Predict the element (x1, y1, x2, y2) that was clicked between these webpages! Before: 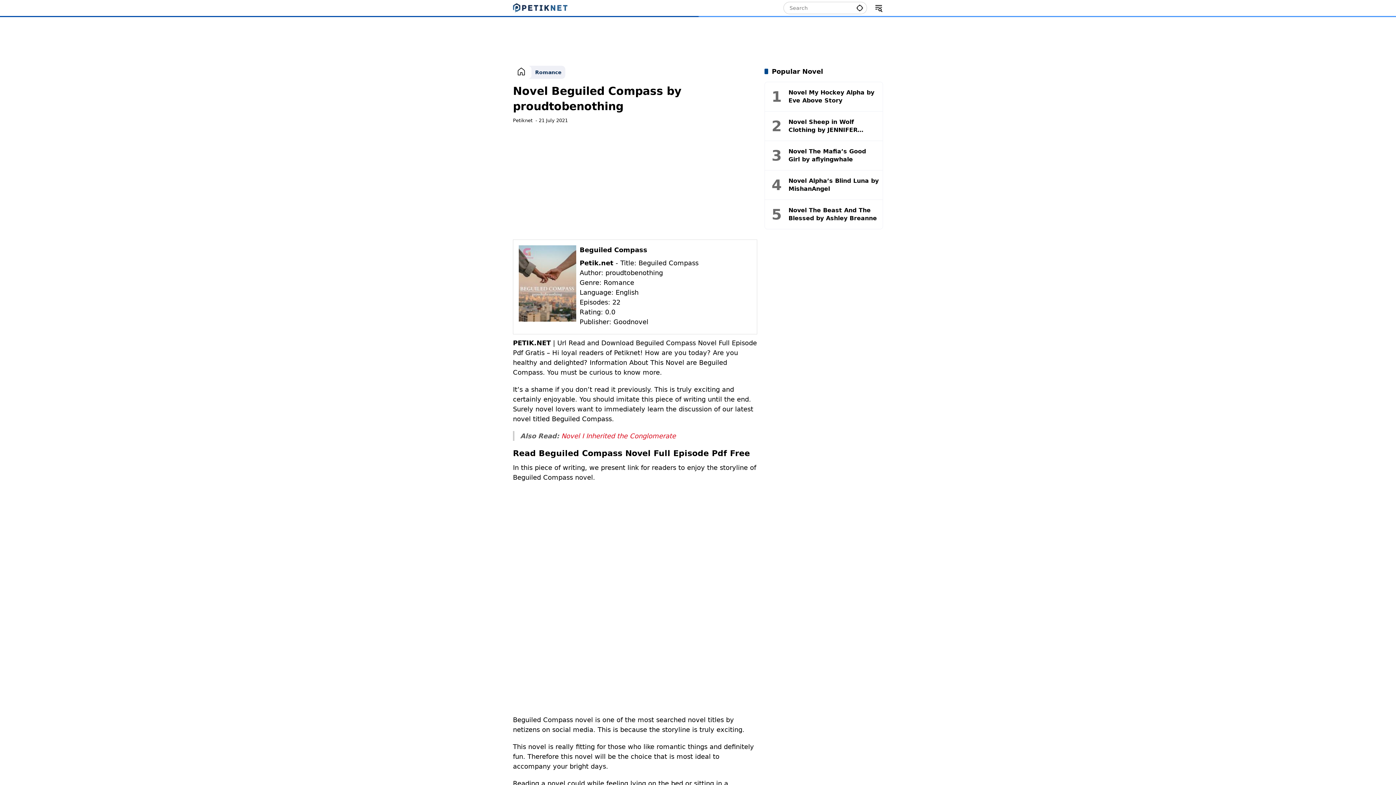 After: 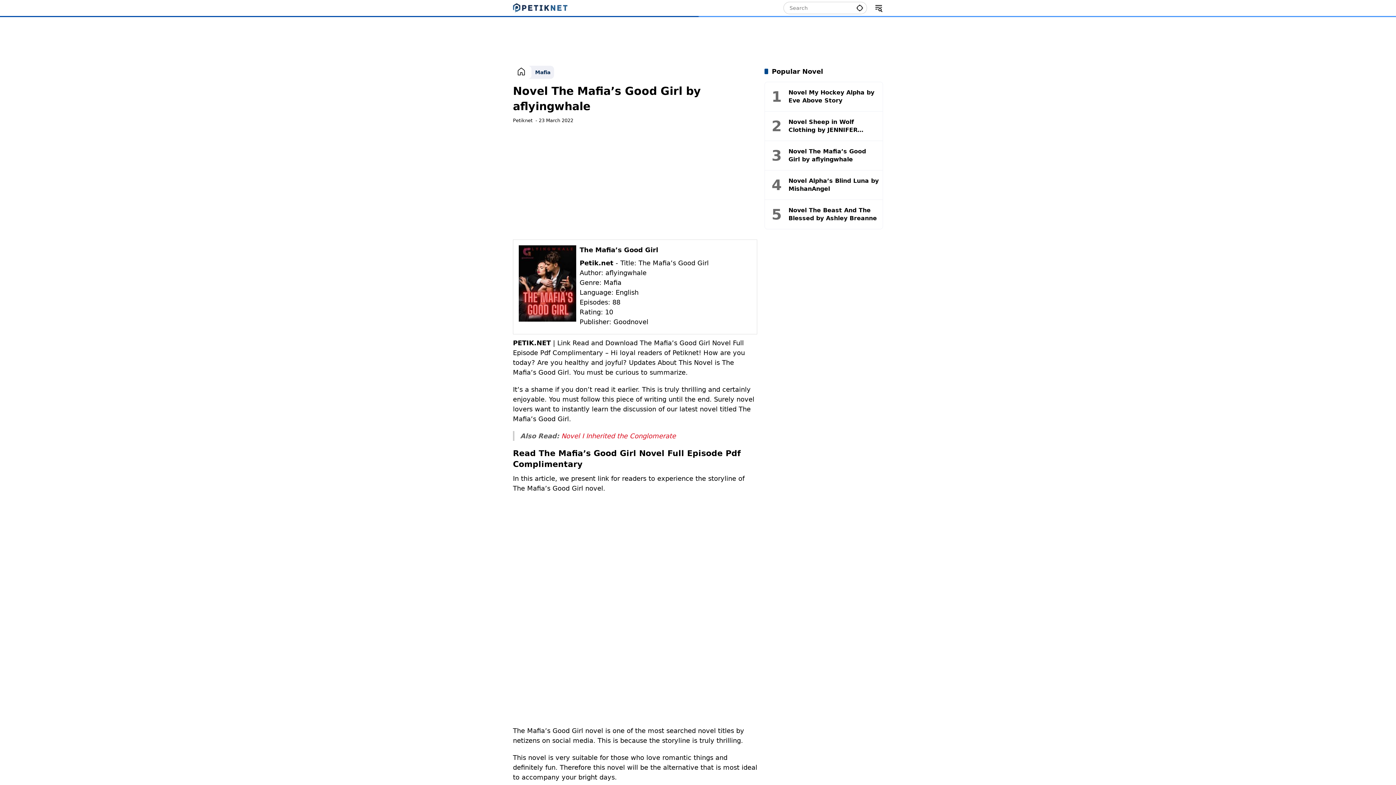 Action: label: Novel The Mafia’s Good Girl by aflyingwhale bbox: (788, 147, 879, 163)